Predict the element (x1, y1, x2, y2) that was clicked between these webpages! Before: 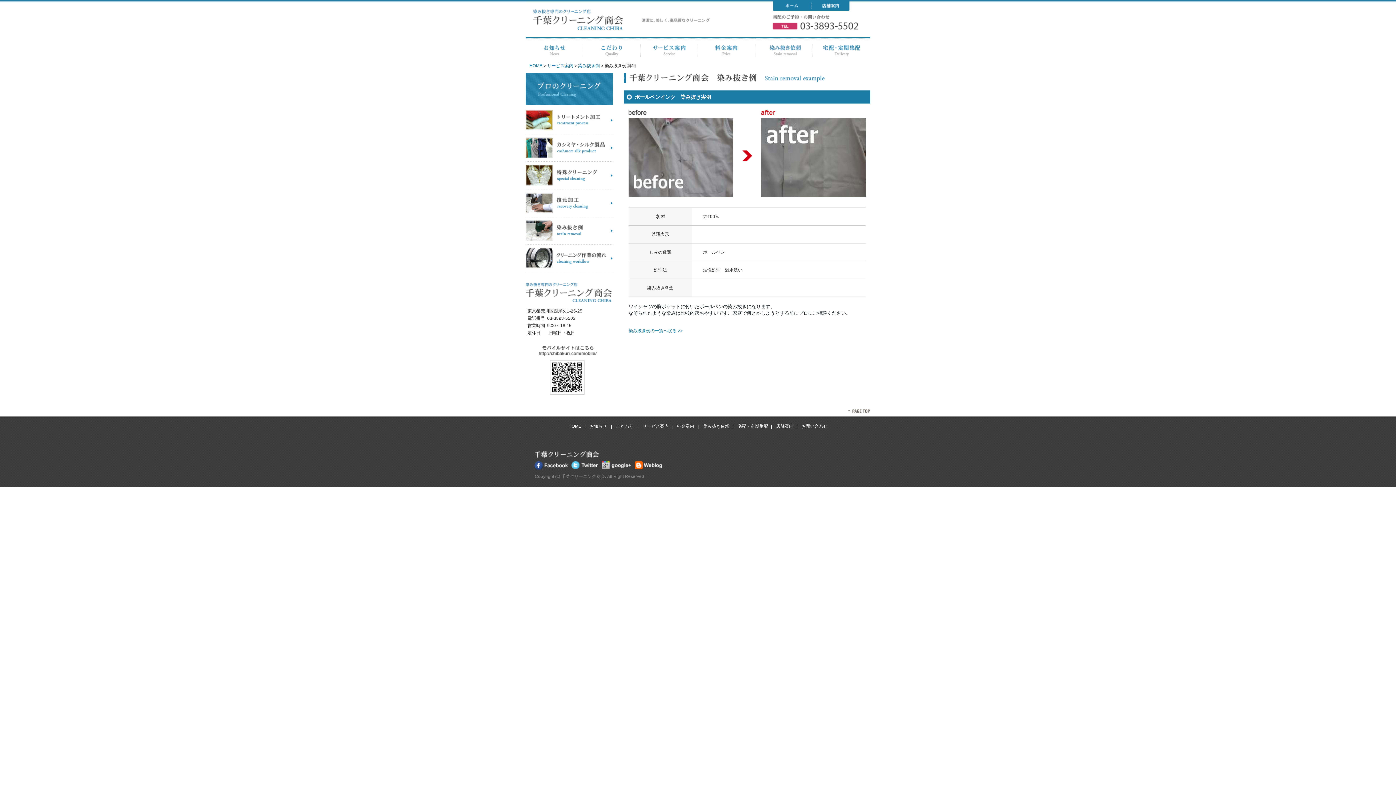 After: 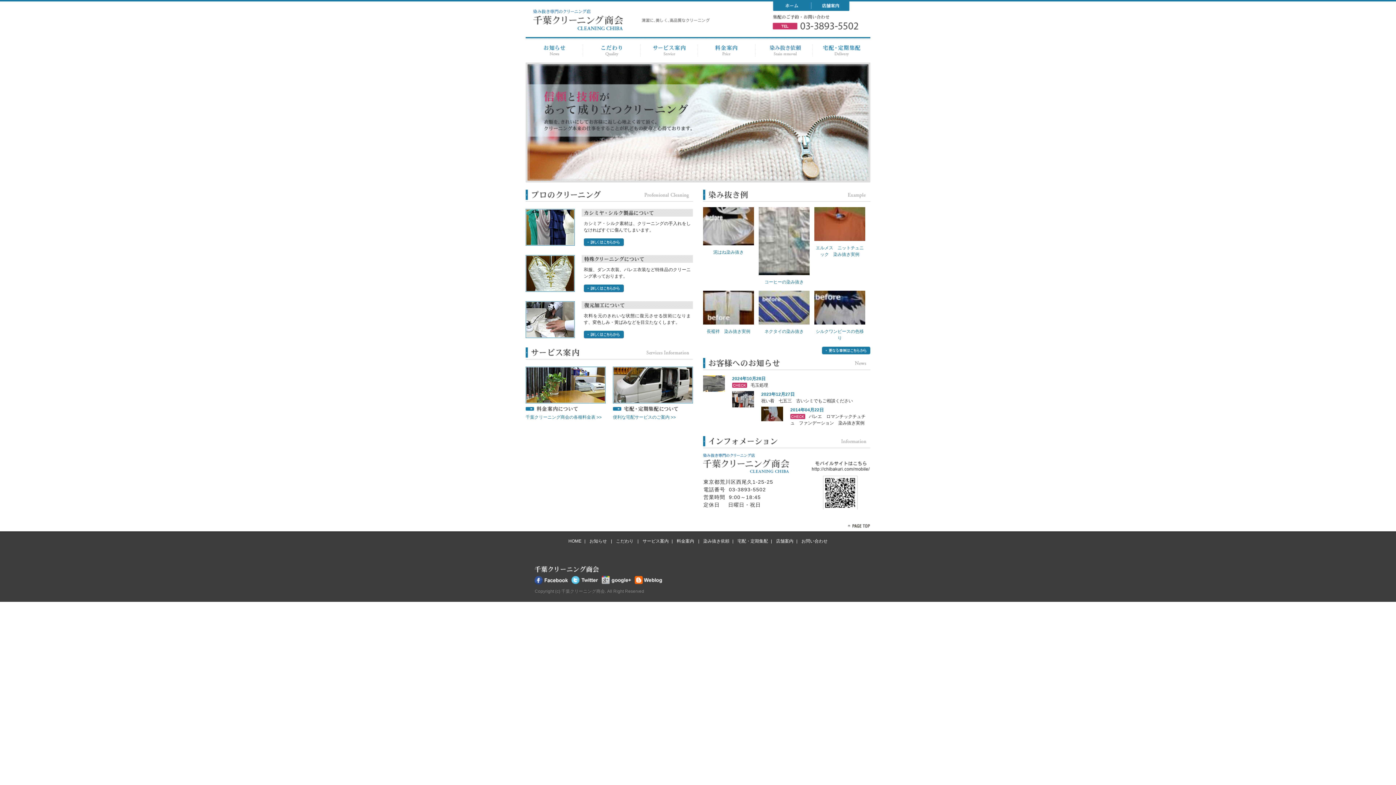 Action: bbox: (568, 424, 581, 429) label: HOME